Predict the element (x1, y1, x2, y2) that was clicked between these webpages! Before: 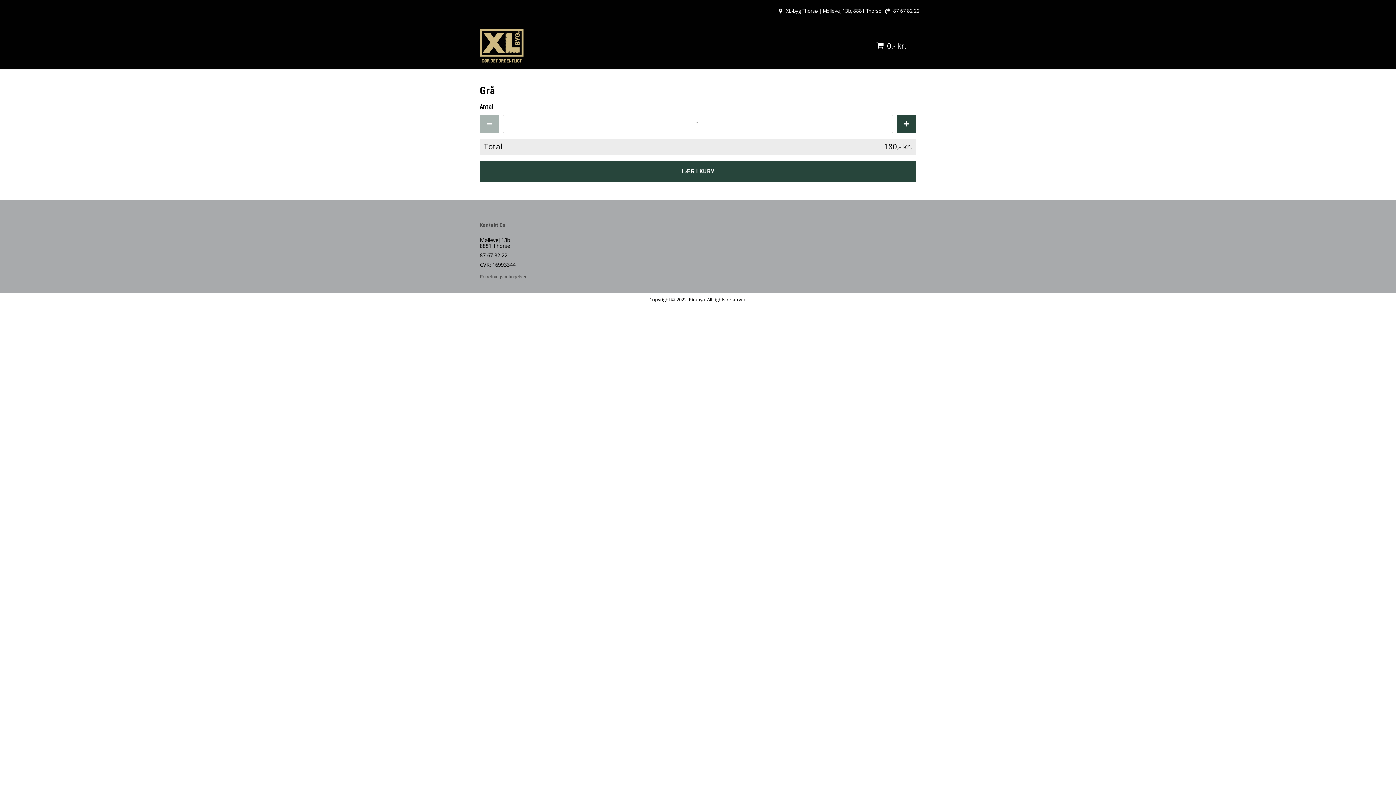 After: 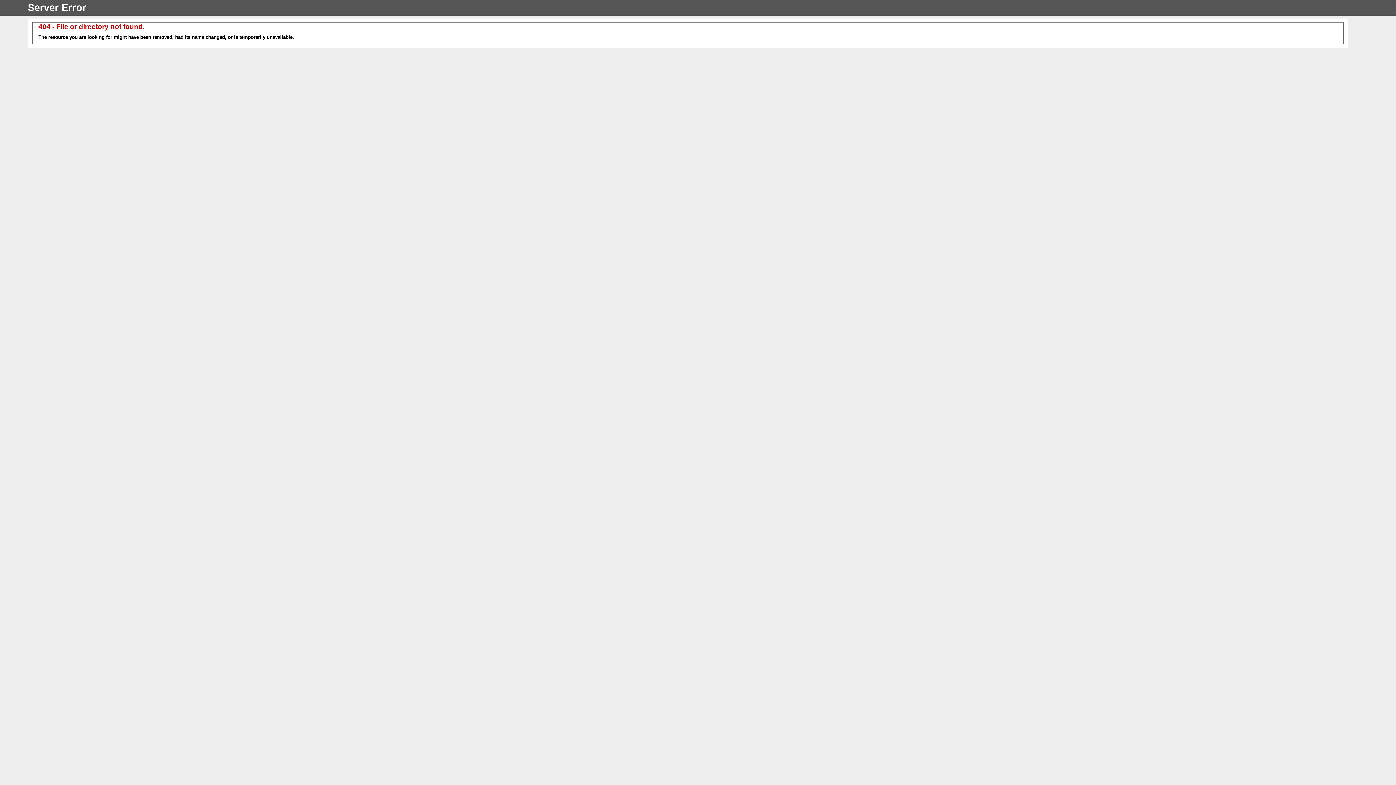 Action: bbox: (480, 24, 523, 67)